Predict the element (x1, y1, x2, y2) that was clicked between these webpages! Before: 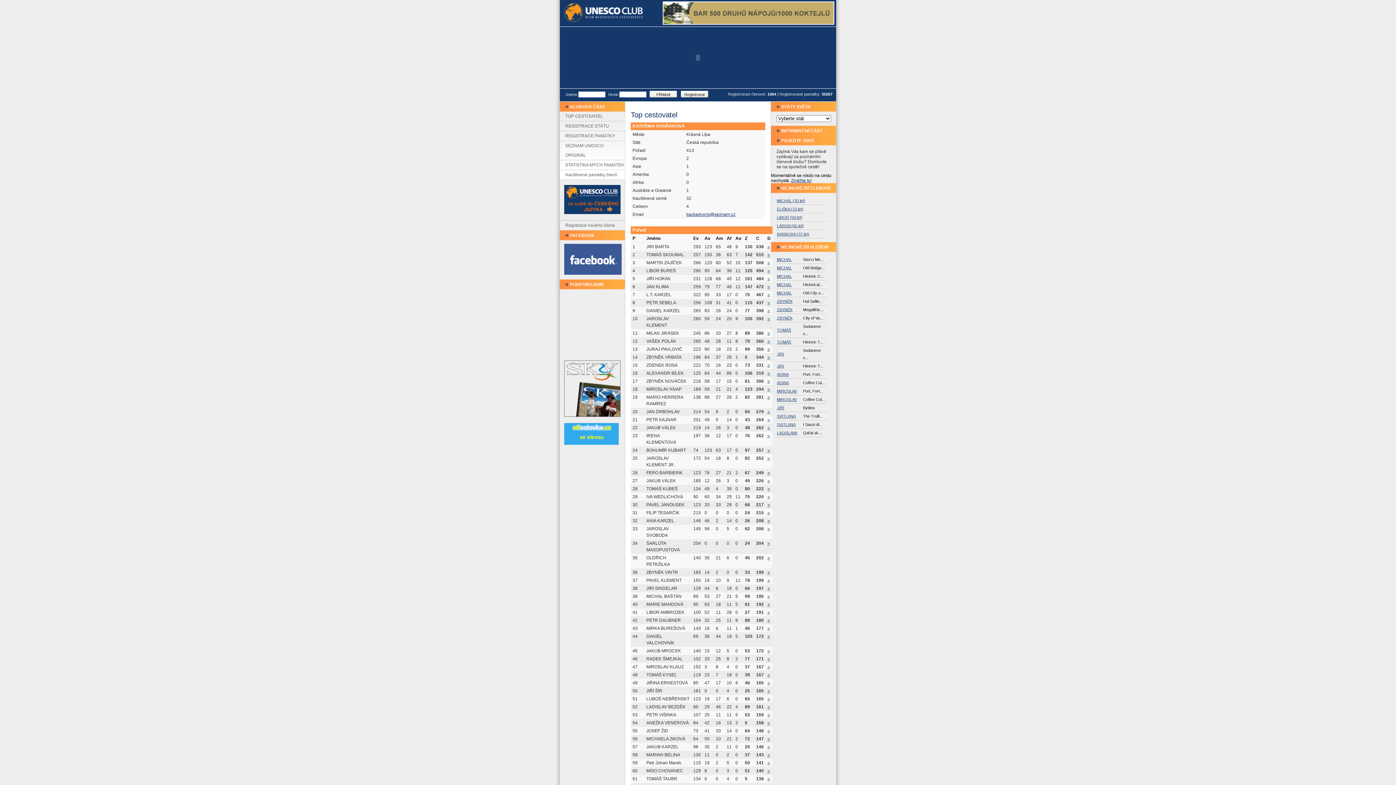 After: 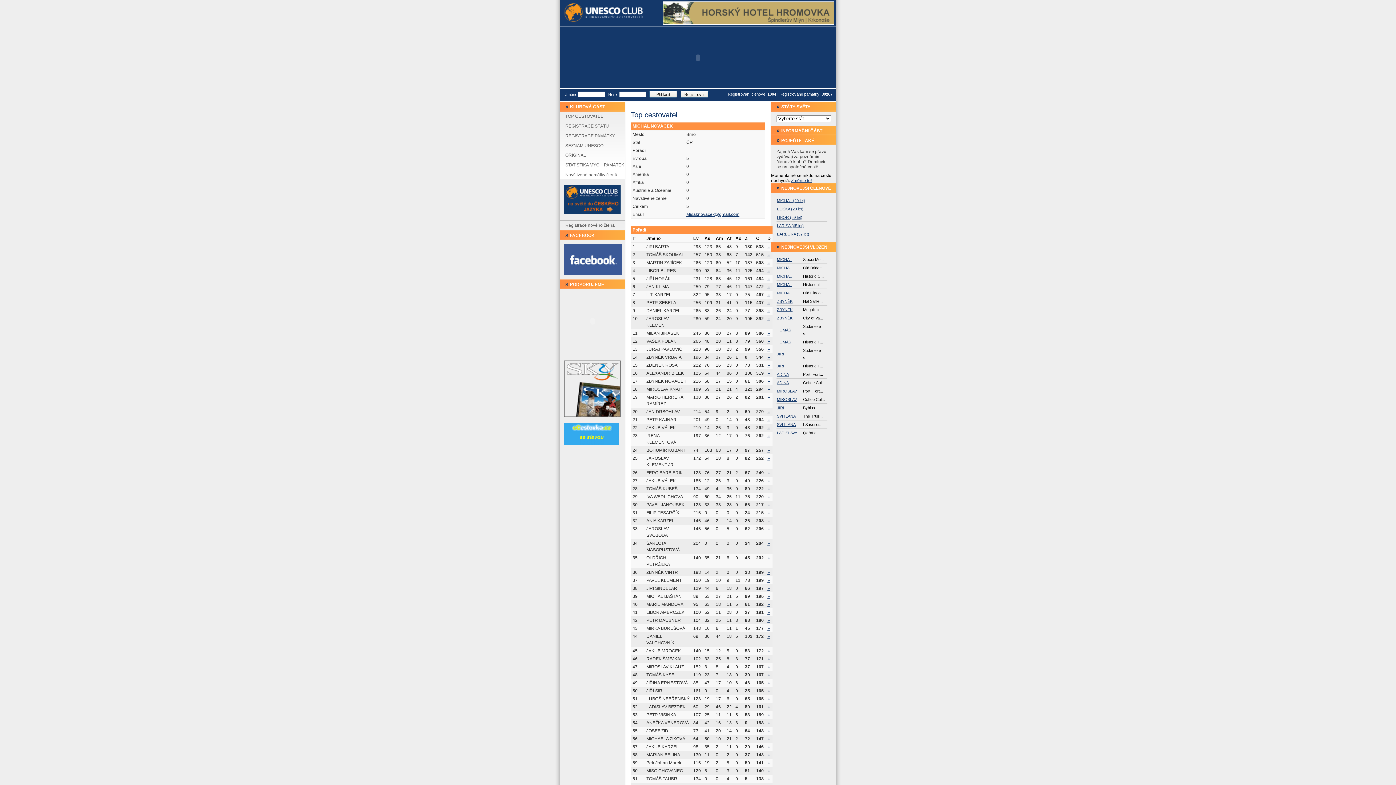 Action: bbox: (777, 198, 805, 202) label: MICHAL (20 let)
